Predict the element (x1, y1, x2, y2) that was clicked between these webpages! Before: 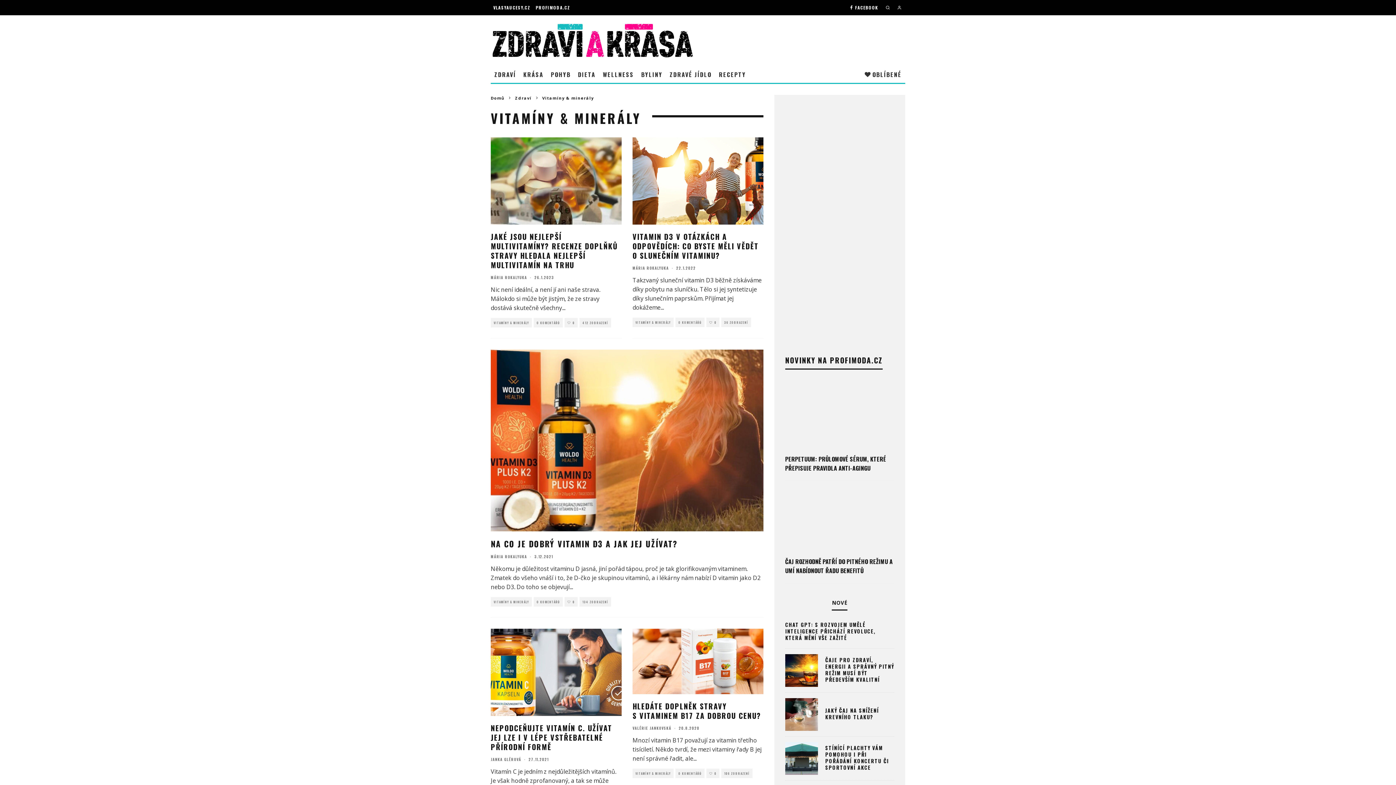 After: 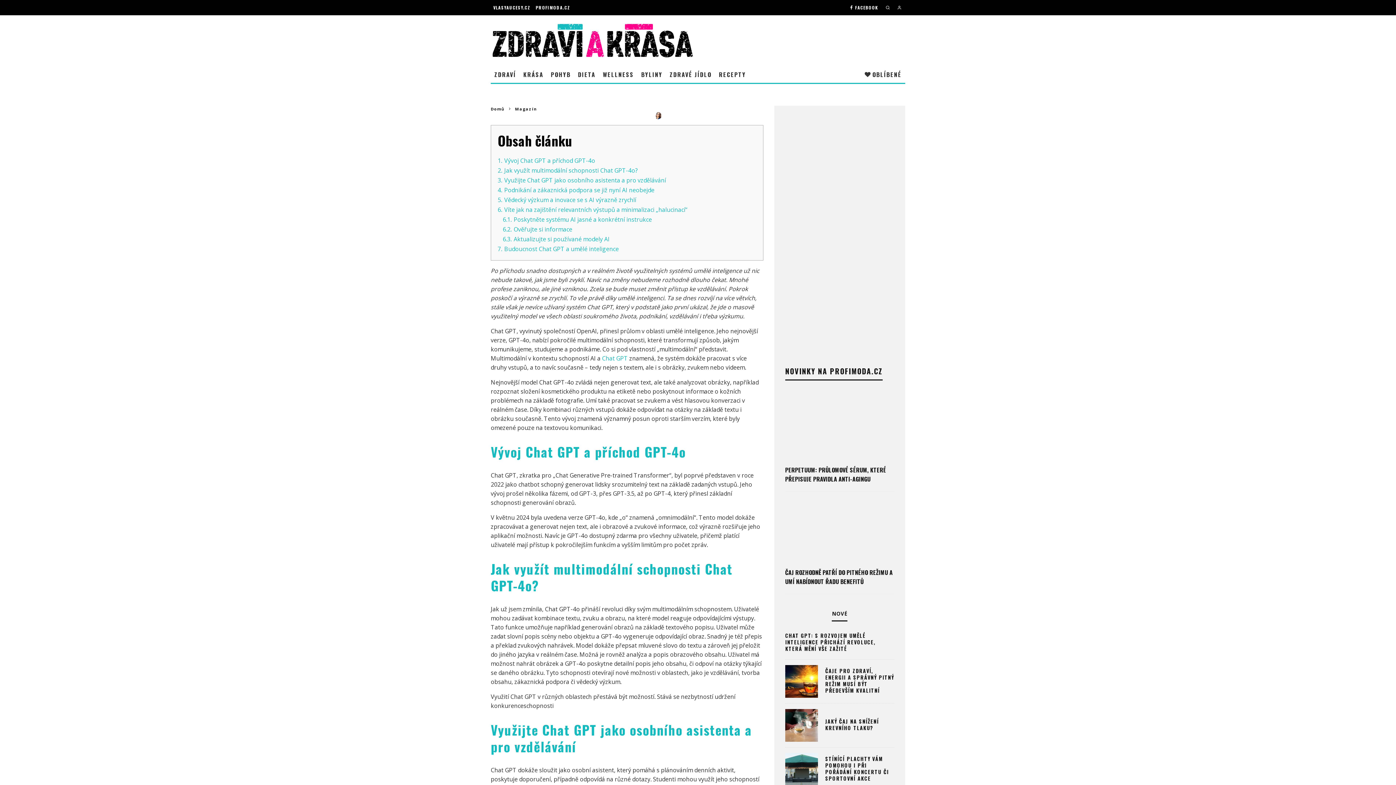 Action: label: CHAT GPT: S ROZVOJEM UMĚLÉ INTELIGENCE PŘICHÁZÍ REVOLUCE, KTERÁ MĚNÍ VŠE ZAŽITÉ bbox: (785, 621, 876, 641)